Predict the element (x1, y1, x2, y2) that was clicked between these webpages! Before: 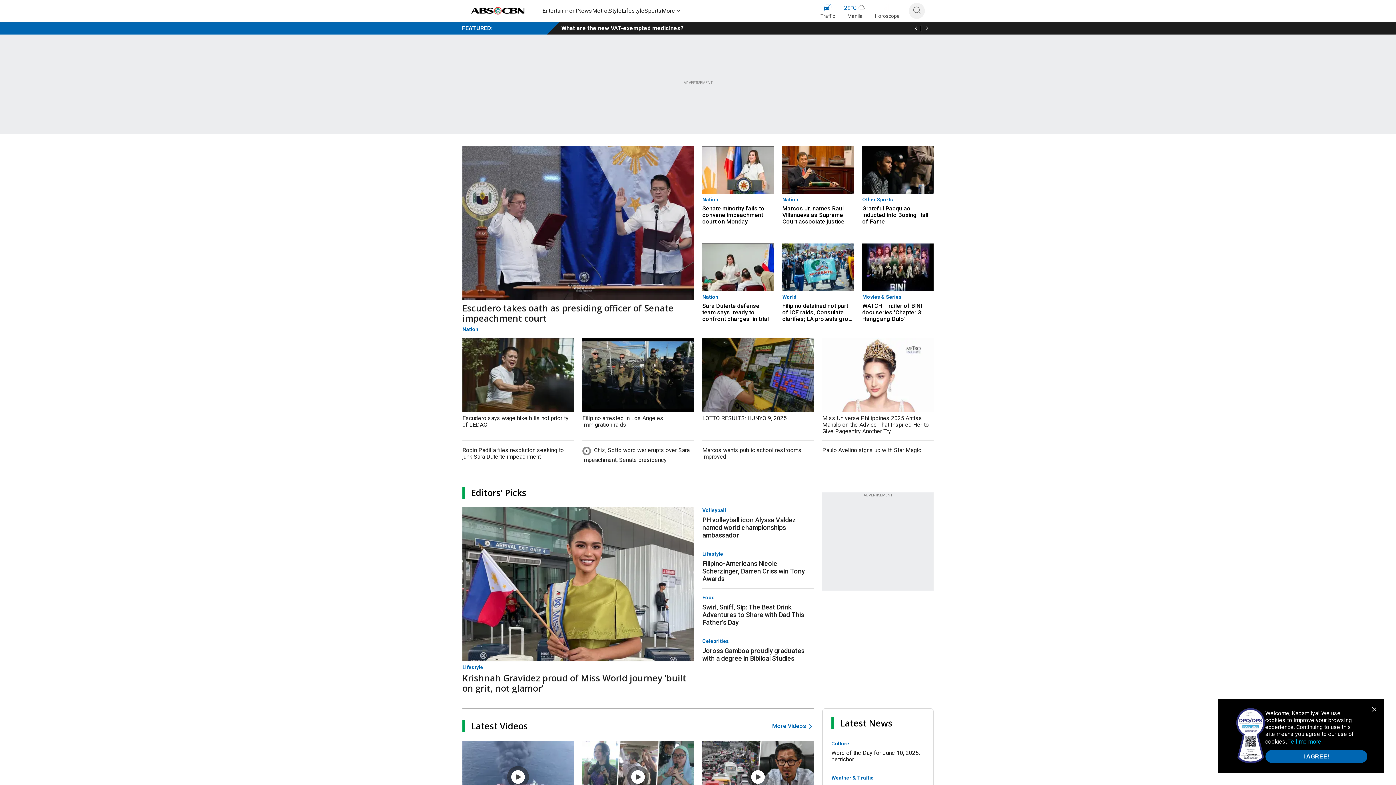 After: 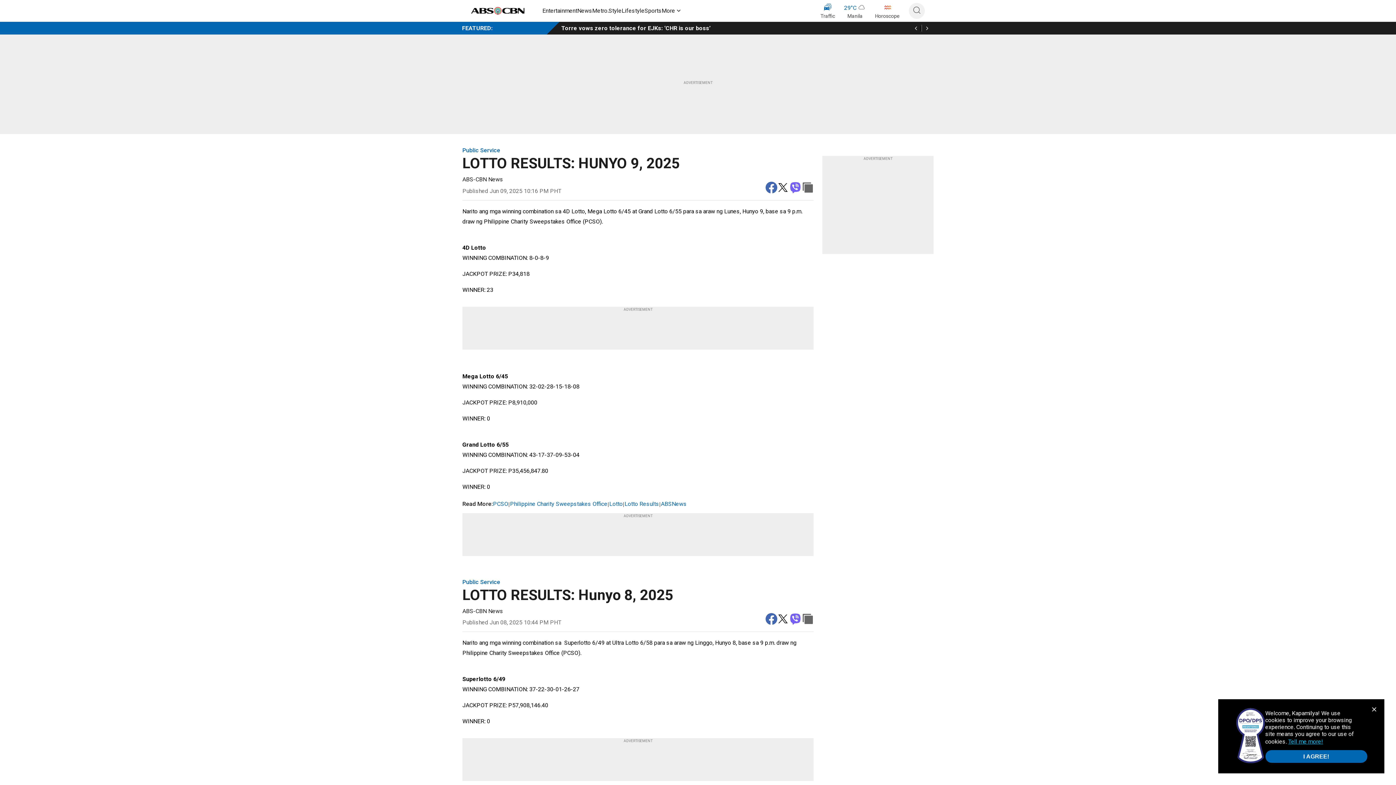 Action: bbox: (702, 412, 813, 421) label: LOTTO RESULTS: HUNYO 9, 2025